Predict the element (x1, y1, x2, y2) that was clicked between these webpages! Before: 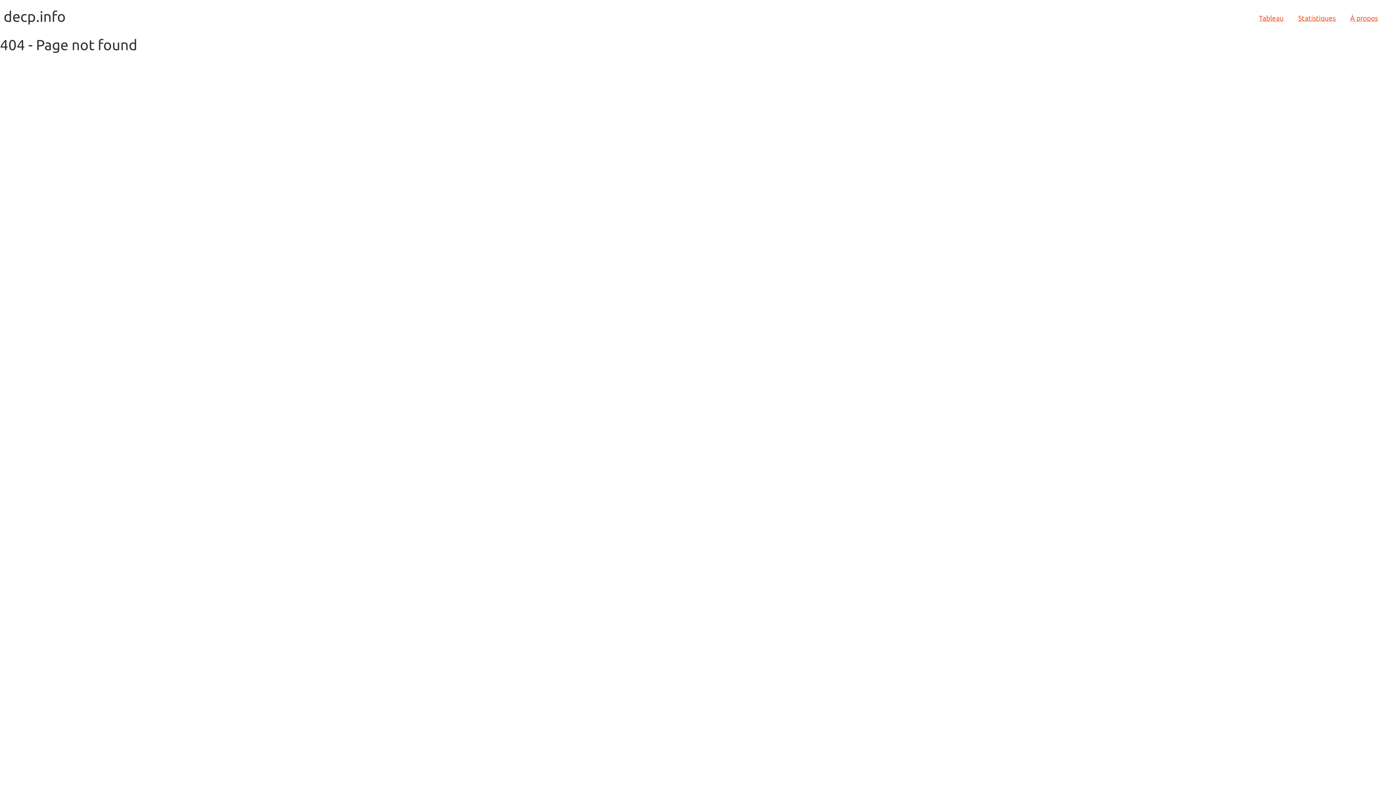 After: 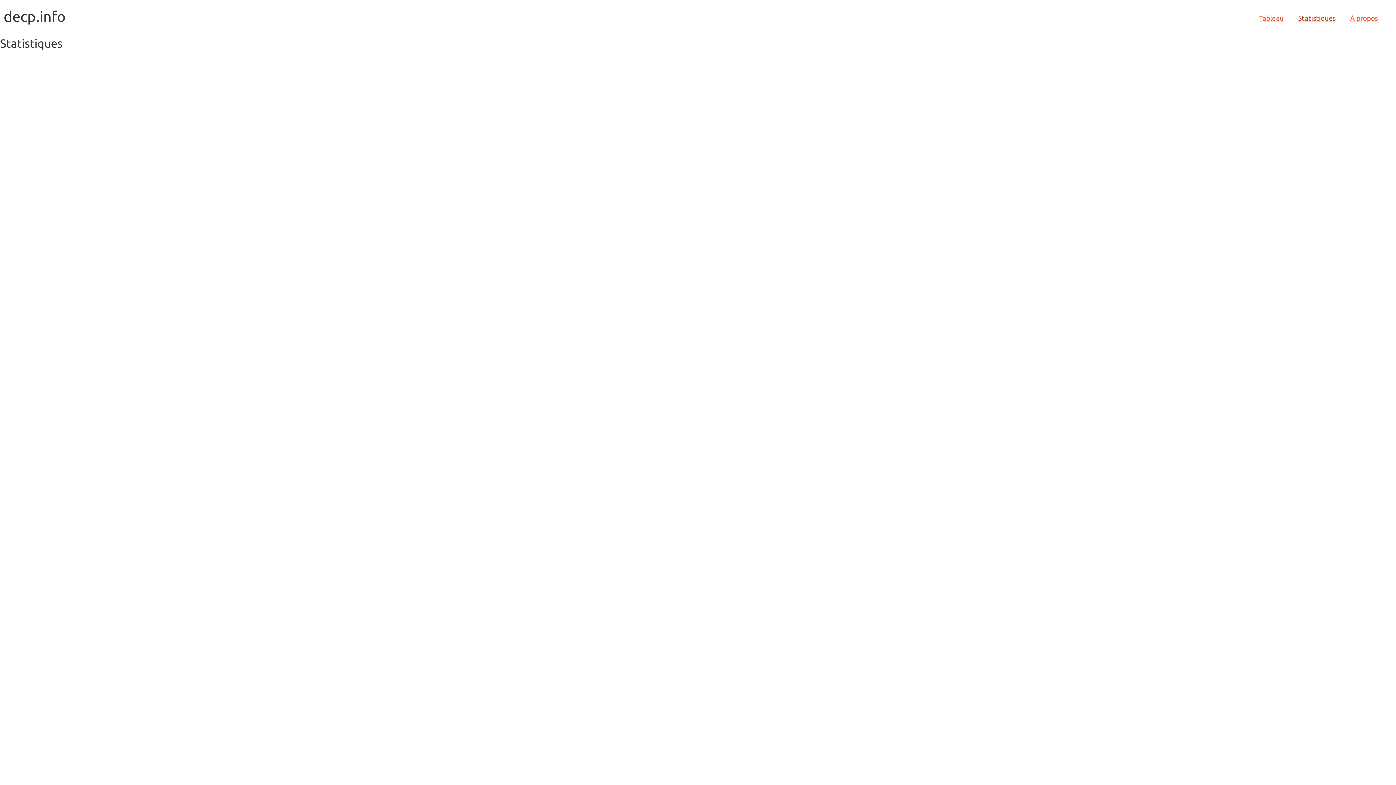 Action: label: Statistiques bbox: (1298, 13, 1336, 23)